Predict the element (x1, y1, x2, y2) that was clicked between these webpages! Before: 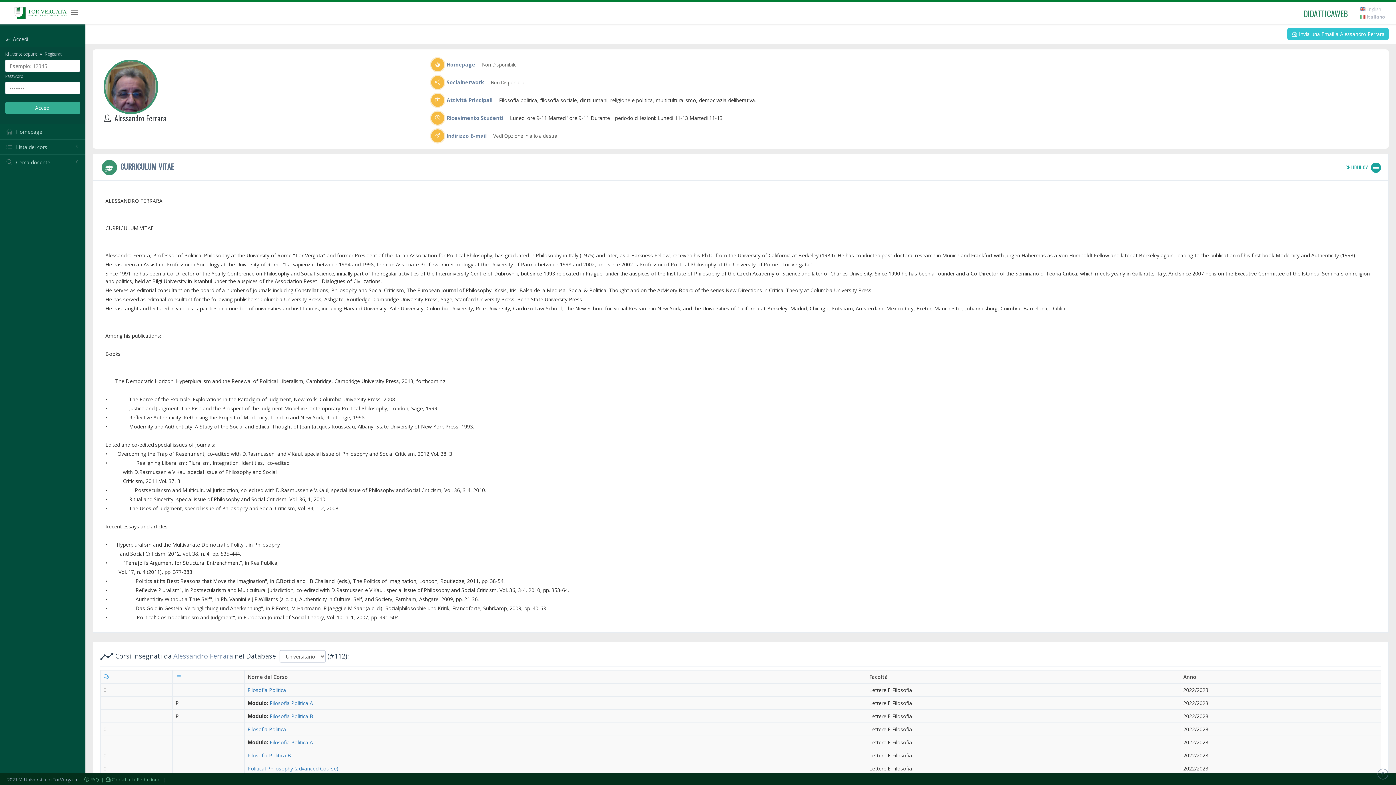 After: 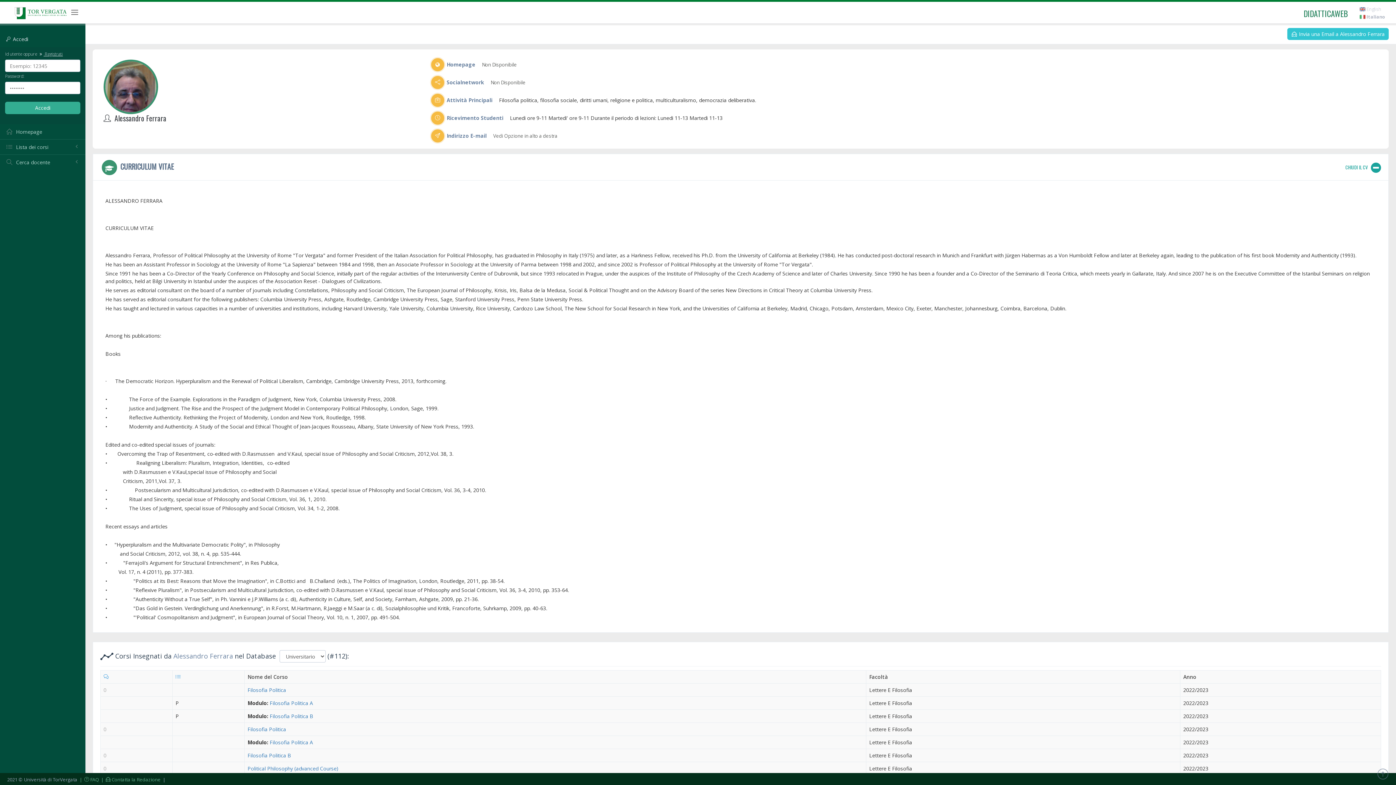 Action: bbox: (1360, 13, 1385, 20) label:  Italiano